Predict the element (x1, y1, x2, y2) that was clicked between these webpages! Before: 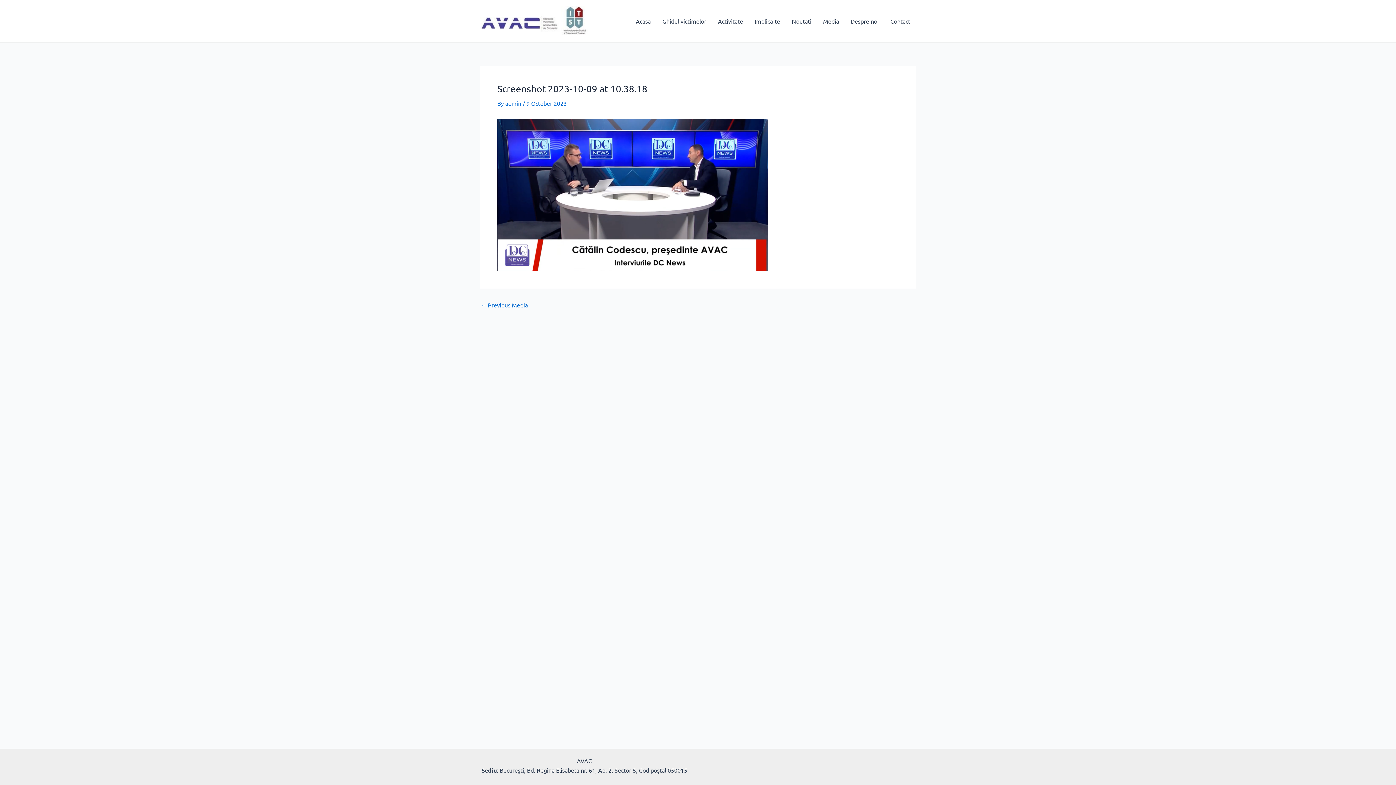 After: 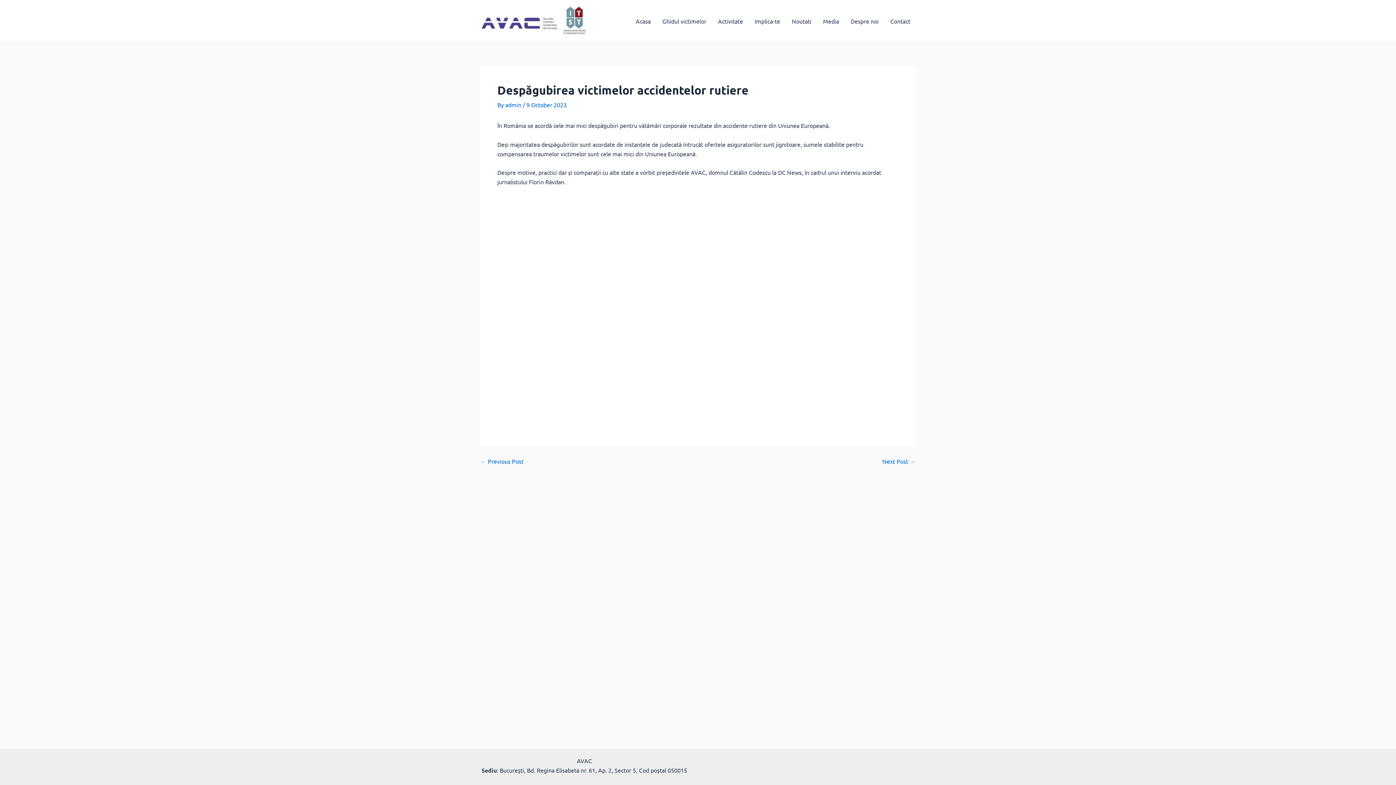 Action: bbox: (480, 302, 528, 308) label: ← Previous Media